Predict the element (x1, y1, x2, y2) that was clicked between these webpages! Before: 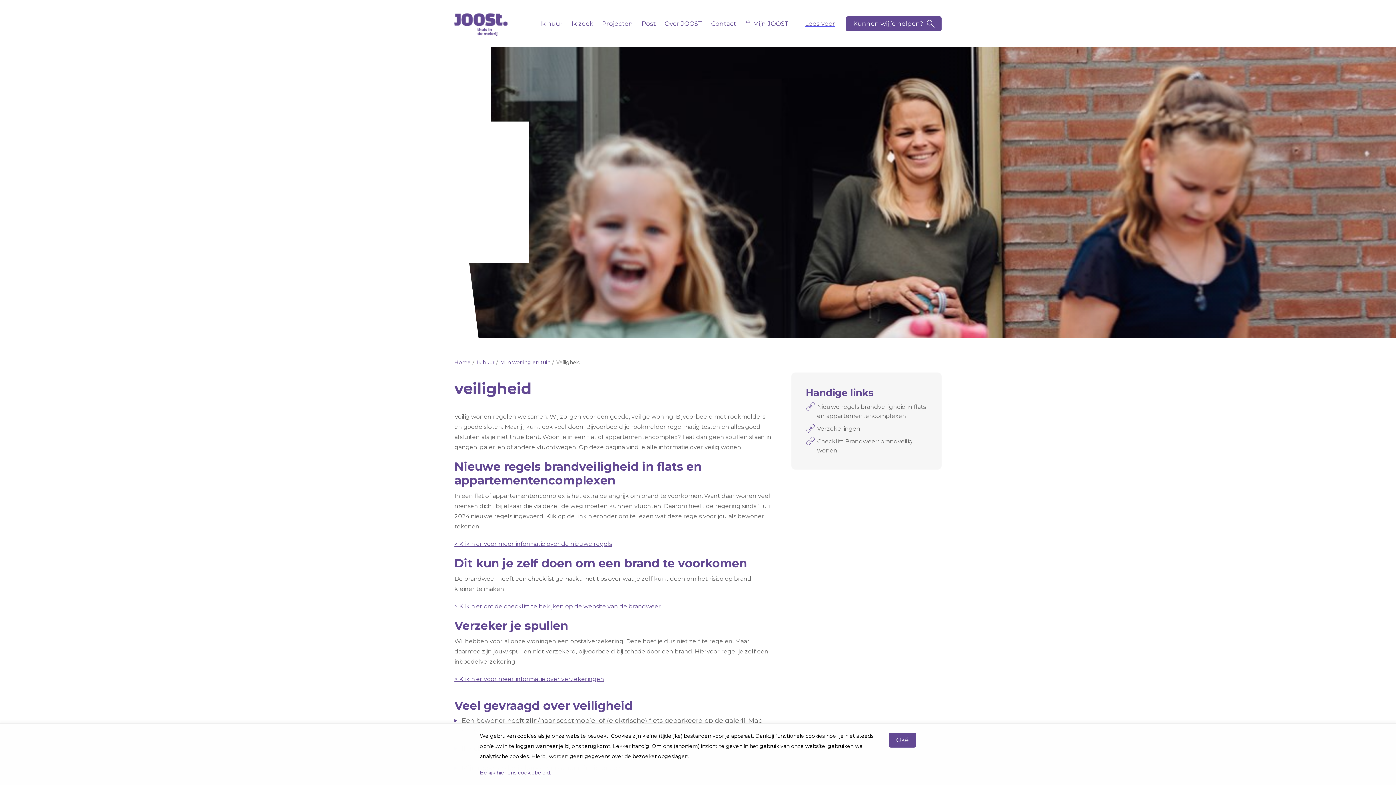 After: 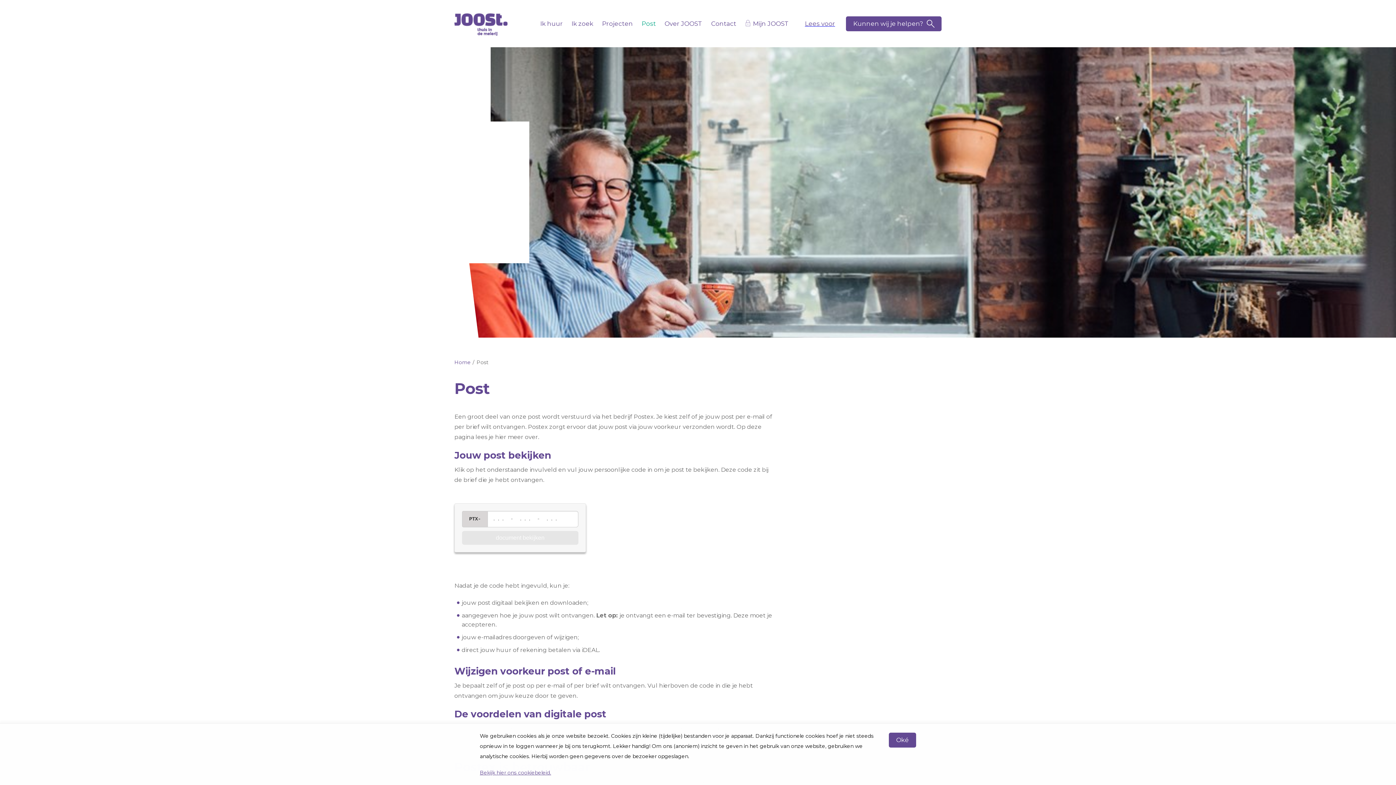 Action: label: Post bbox: (638, 0, 659, 47)